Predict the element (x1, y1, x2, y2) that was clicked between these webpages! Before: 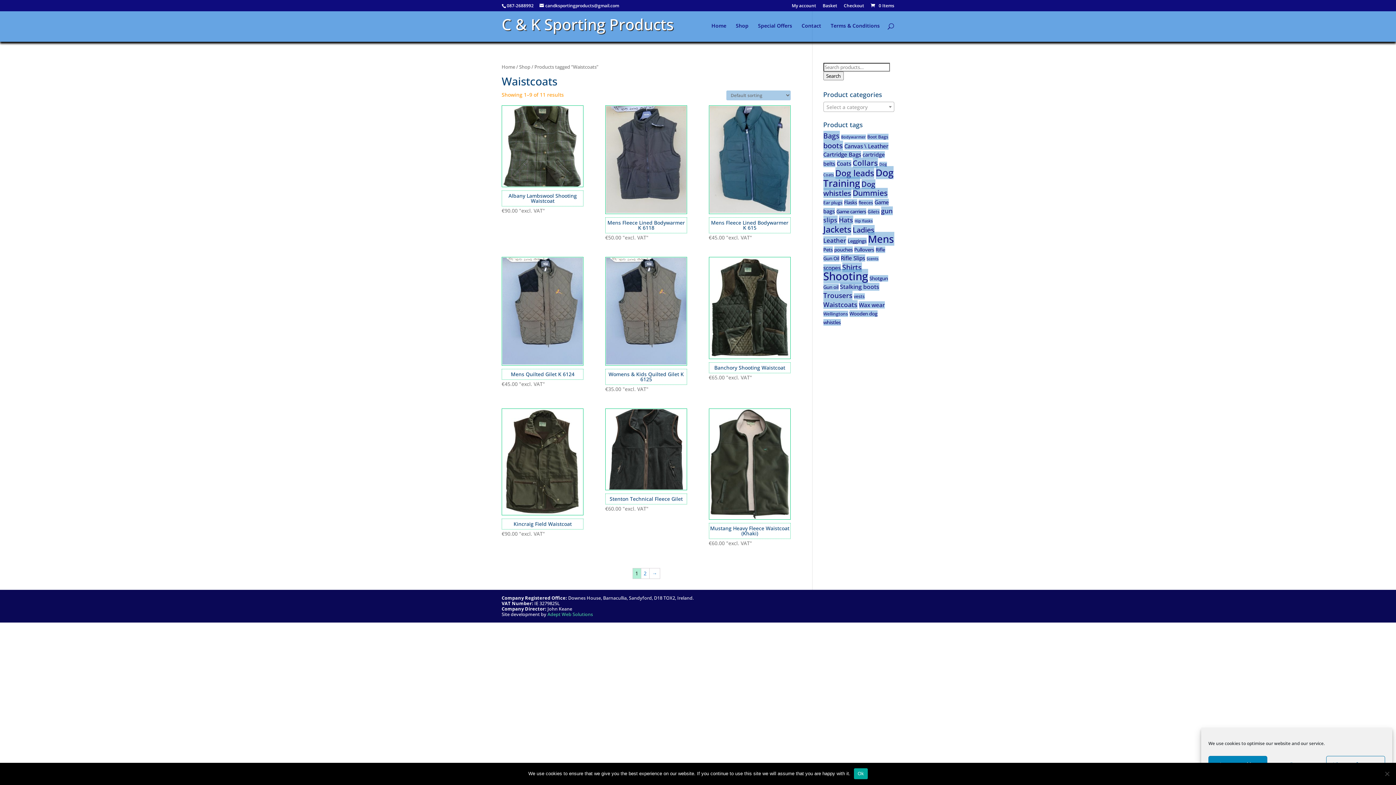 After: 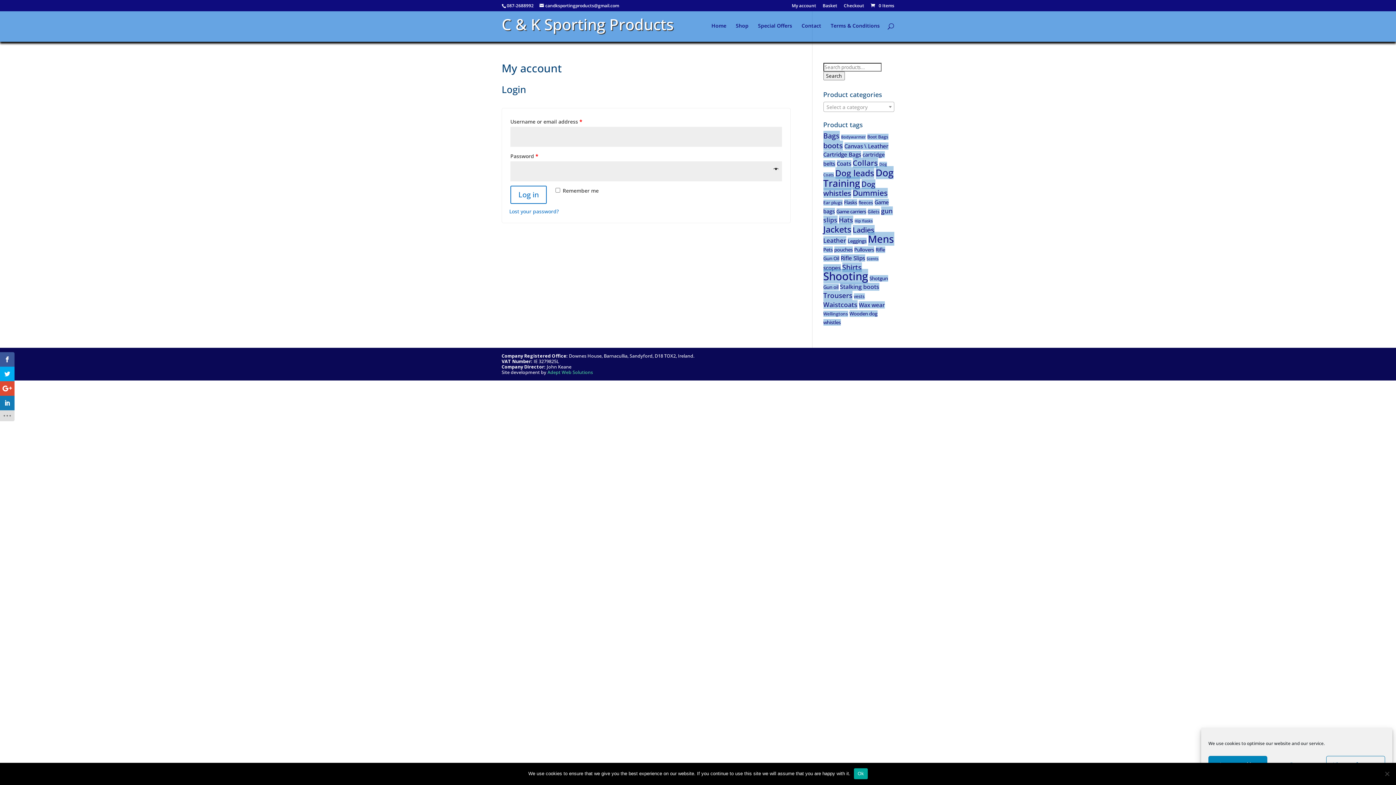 Action: label: My account bbox: (792, 3, 816, 11)